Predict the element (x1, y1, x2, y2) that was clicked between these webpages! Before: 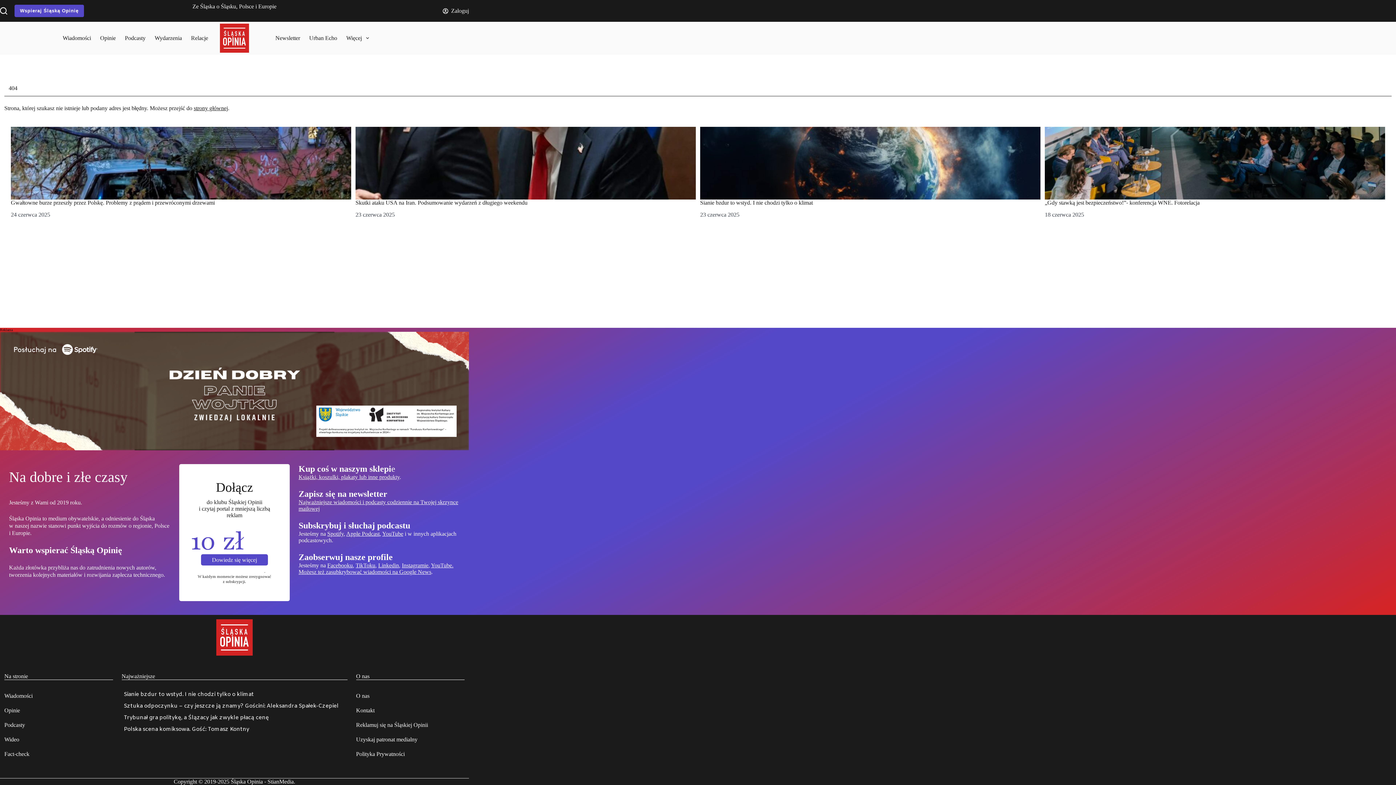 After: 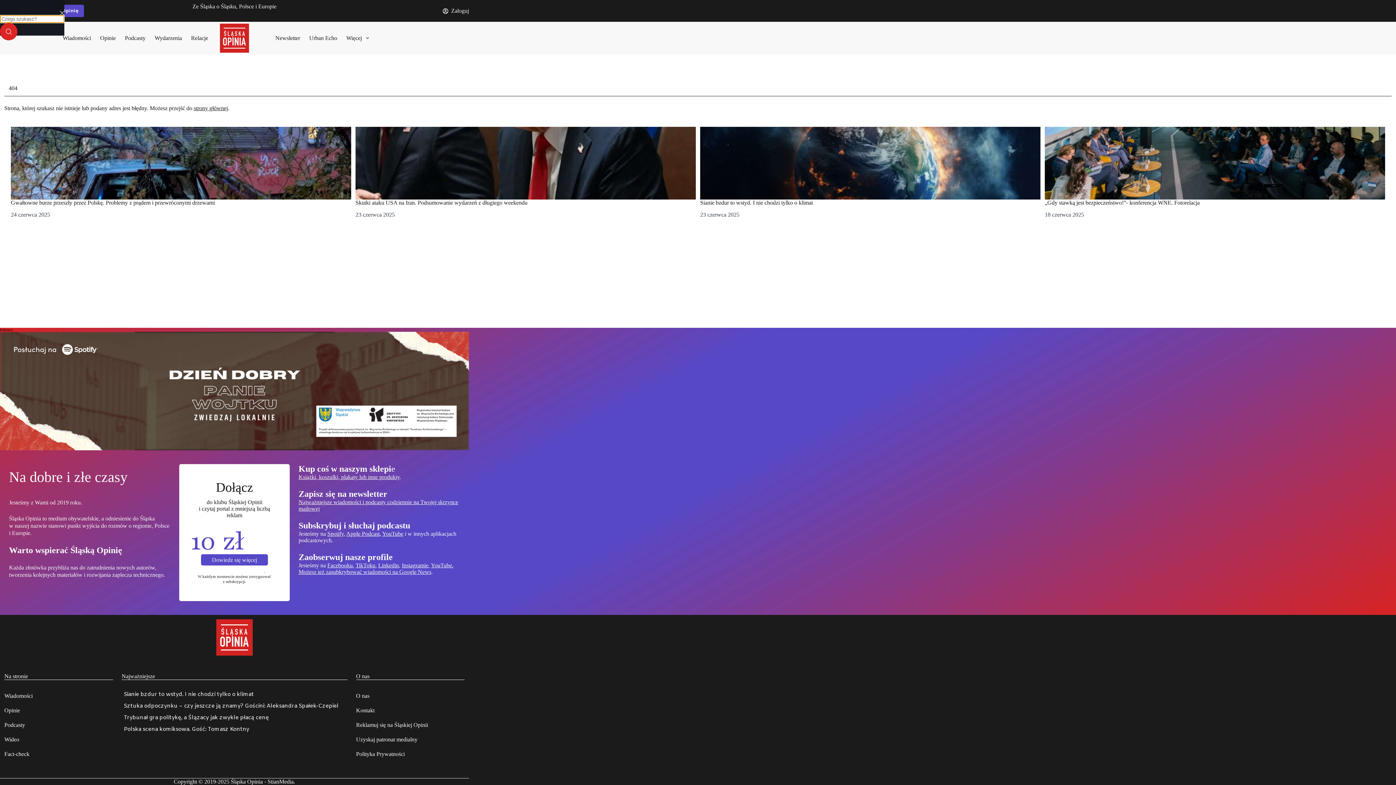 Action: bbox: (0, 7, 7, 14) label: Szukaj